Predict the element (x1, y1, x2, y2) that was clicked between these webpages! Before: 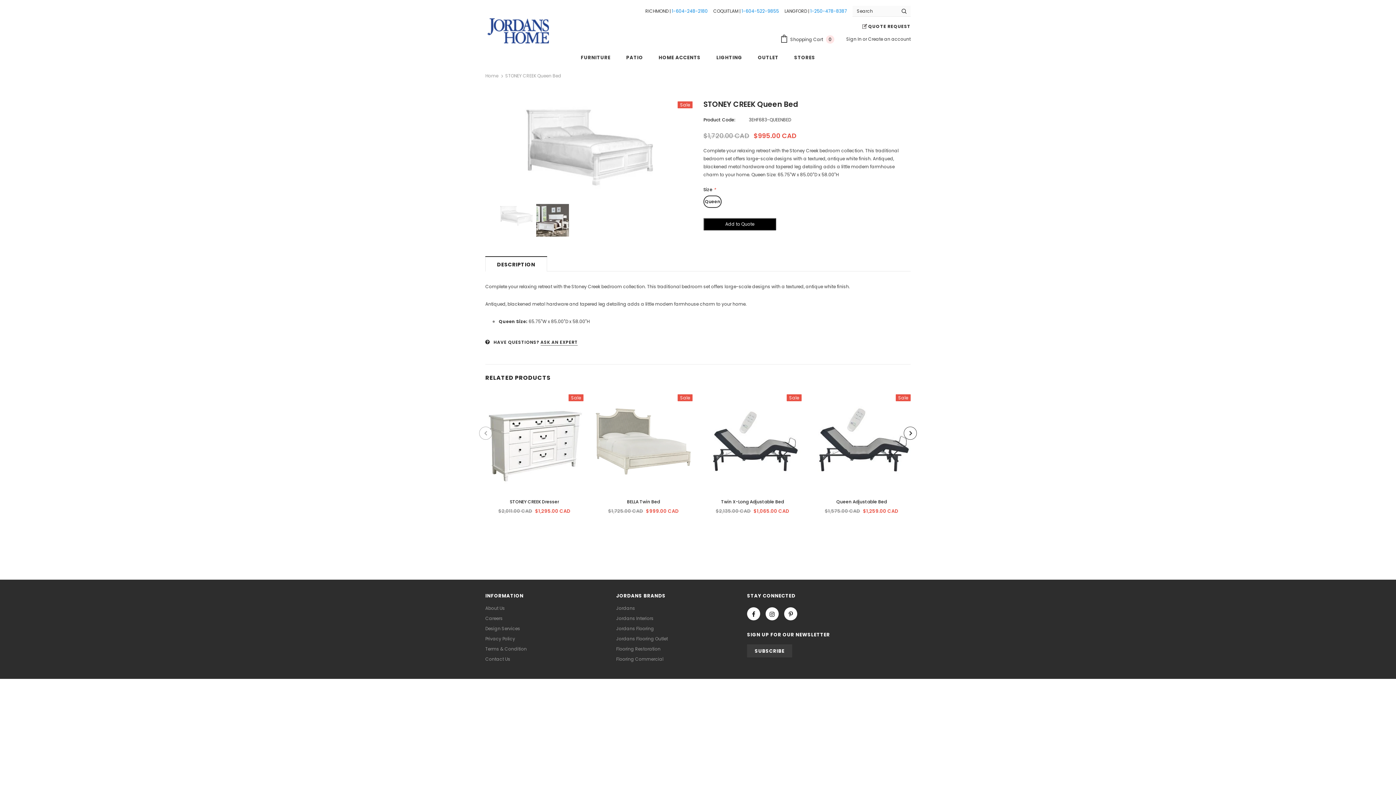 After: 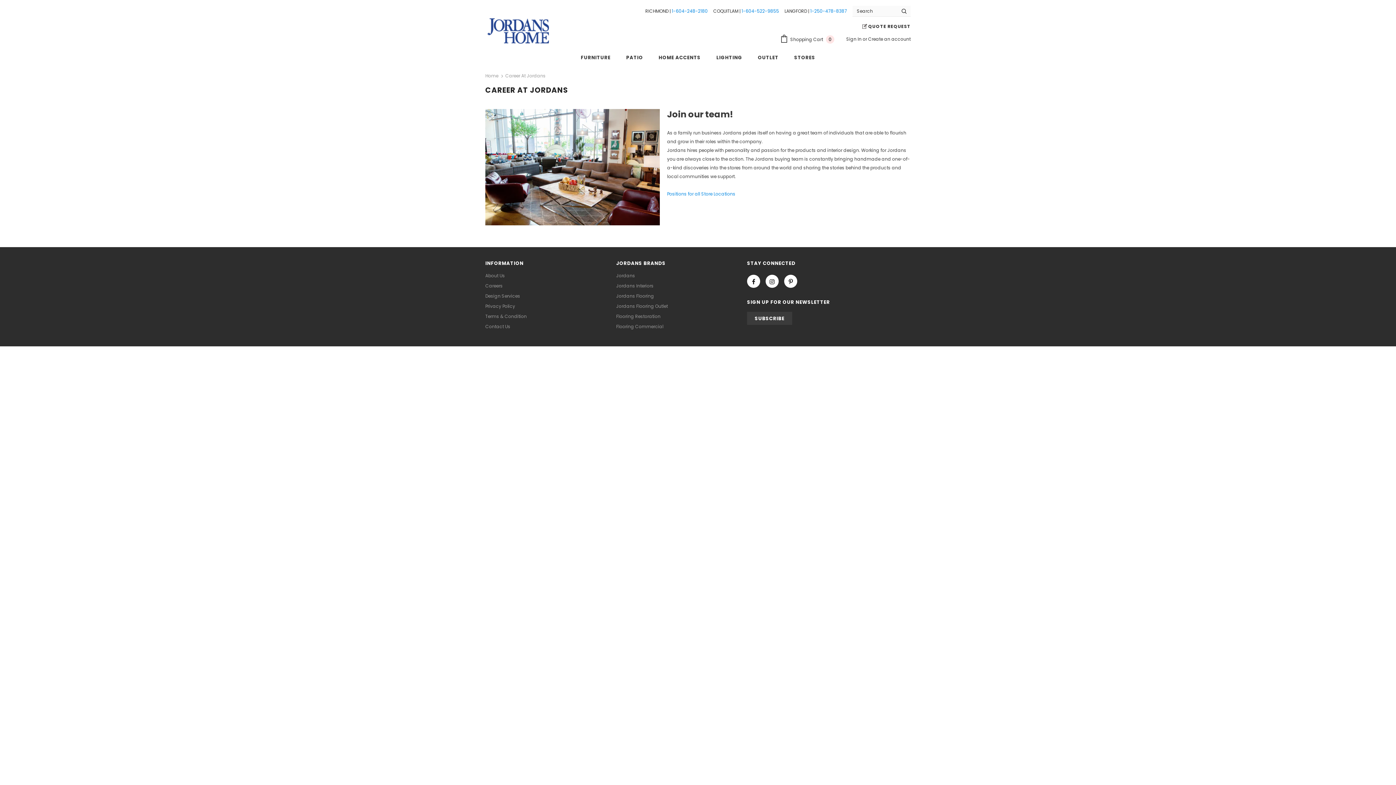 Action: label: Careers bbox: (485, 613, 502, 624)